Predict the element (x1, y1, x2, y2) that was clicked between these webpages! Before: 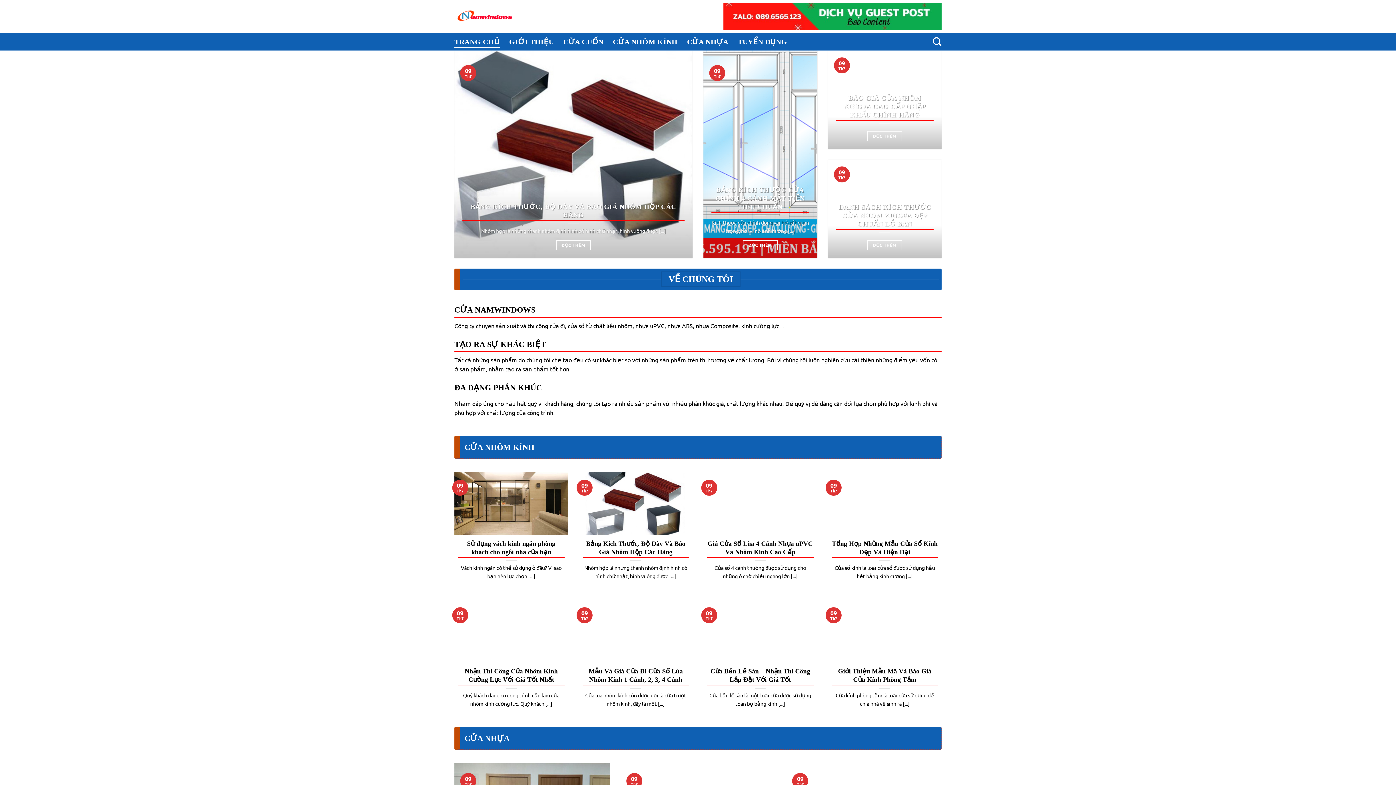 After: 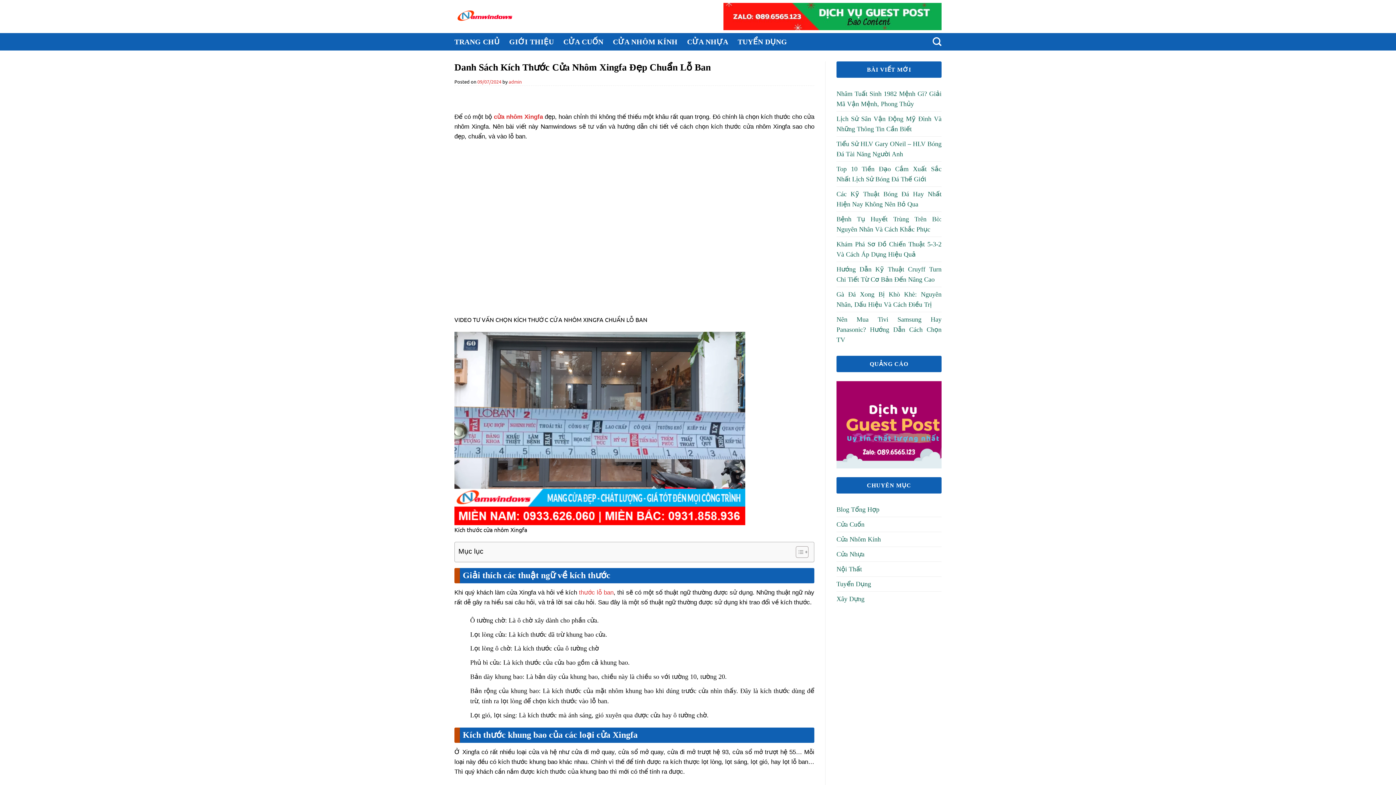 Action: label: ĐỌC THÊM bbox: (867, 239, 902, 250)